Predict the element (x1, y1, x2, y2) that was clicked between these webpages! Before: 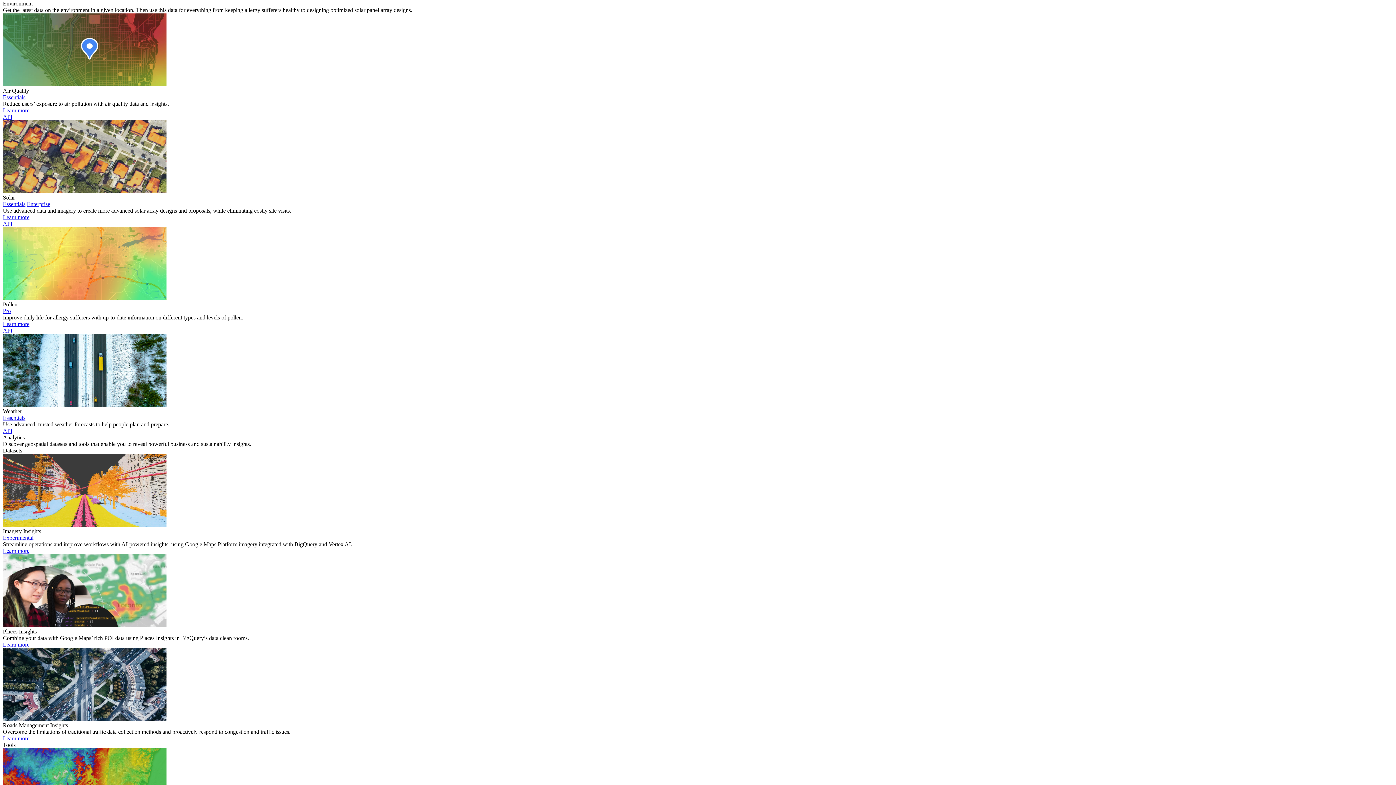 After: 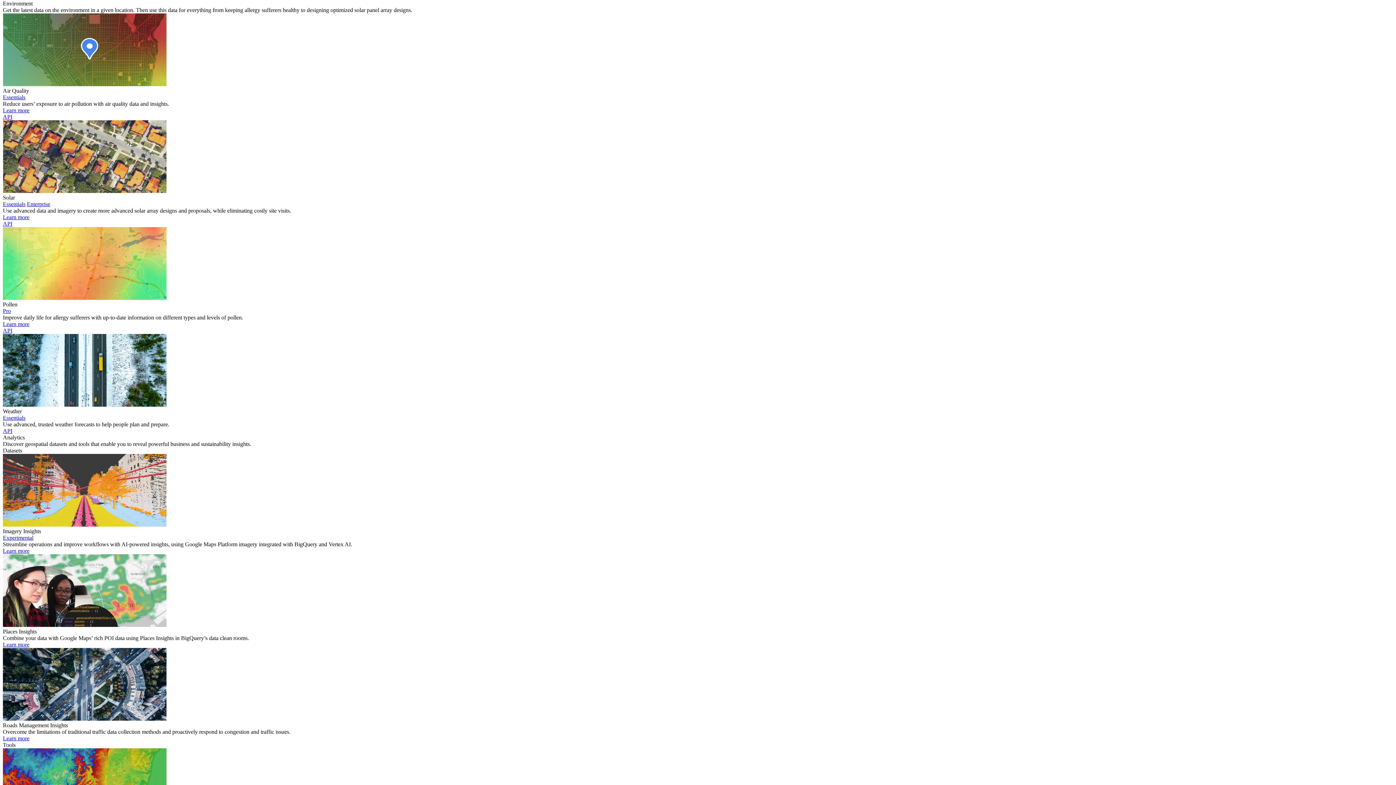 Action: bbox: (2, 113, 12, 119) label: Read the Air Quality API documentation